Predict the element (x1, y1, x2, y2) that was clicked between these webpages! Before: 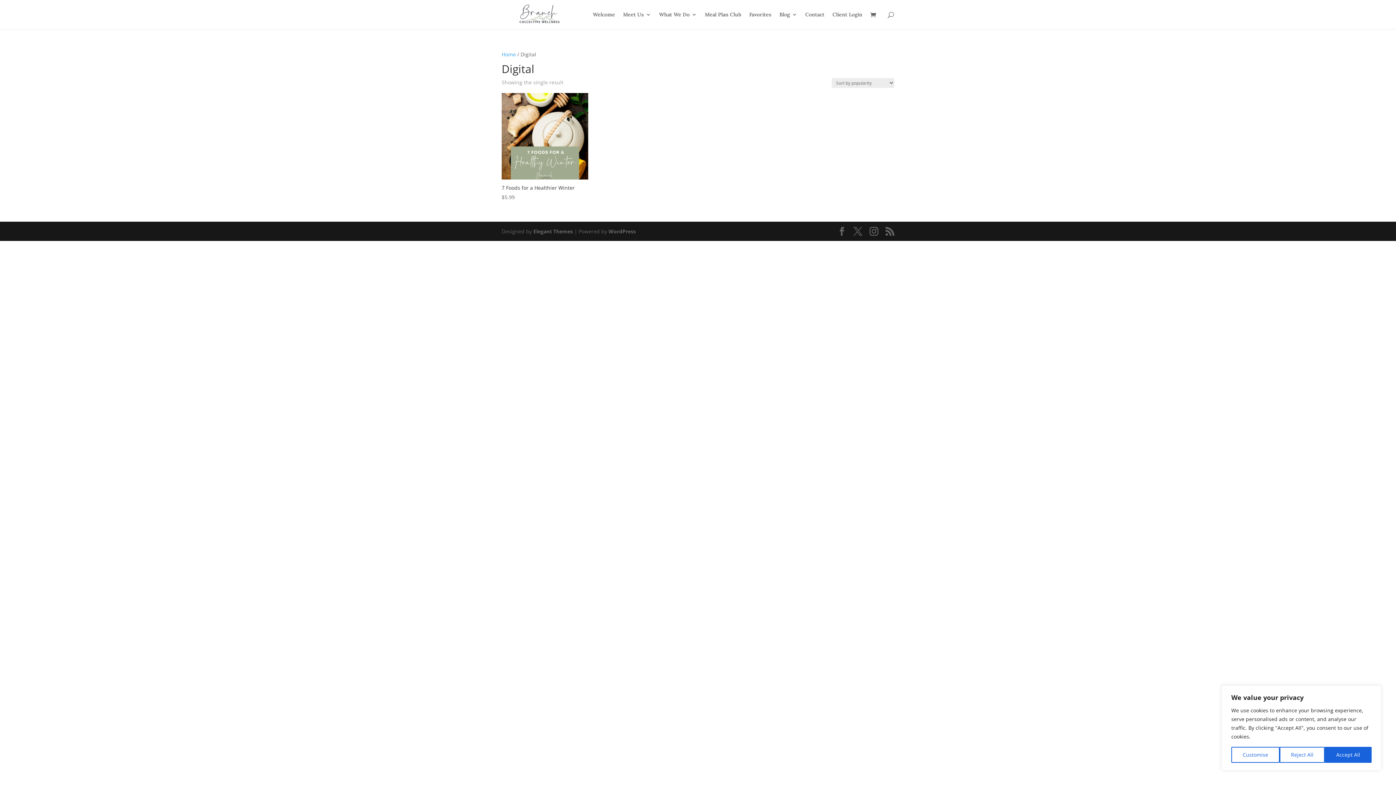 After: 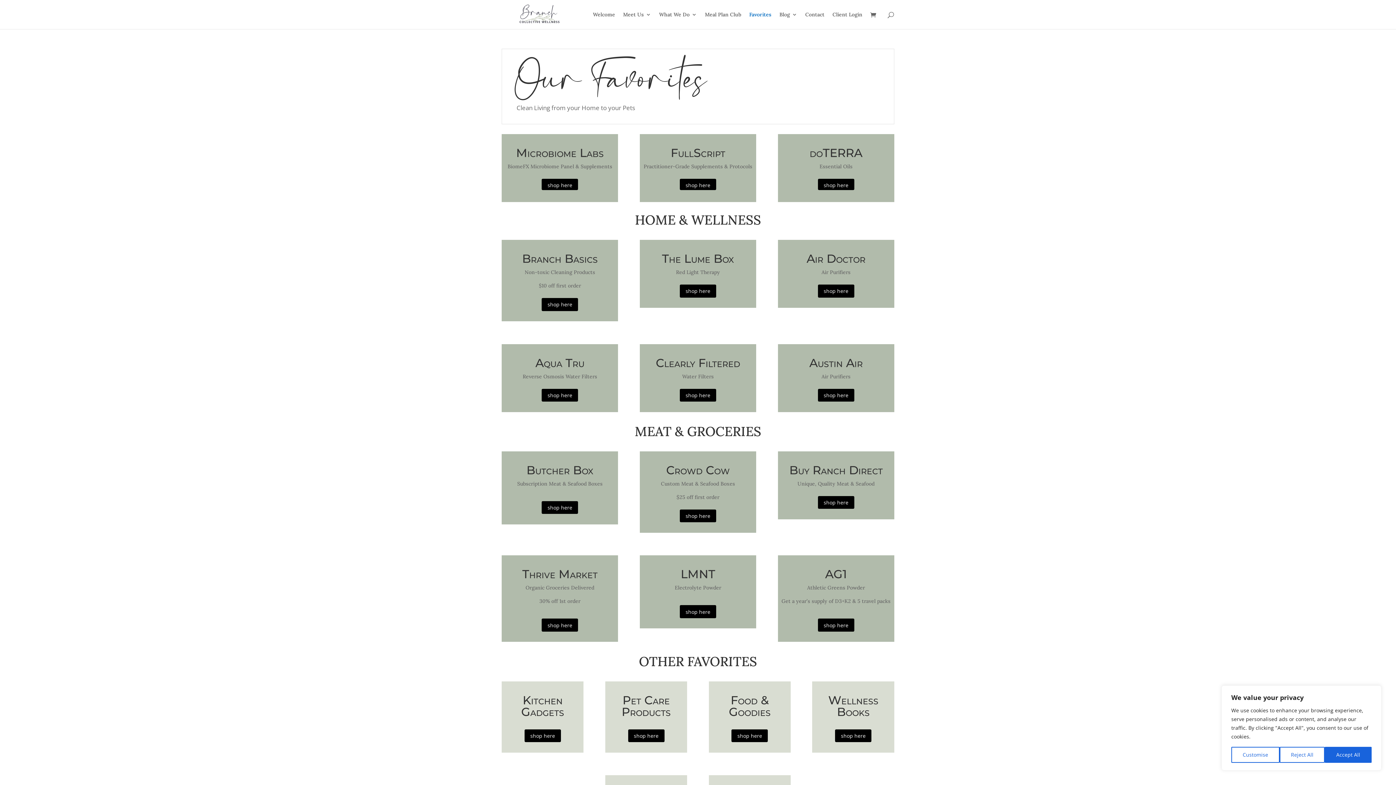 Action: label: Favorites bbox: (749, 12, 771, 29)